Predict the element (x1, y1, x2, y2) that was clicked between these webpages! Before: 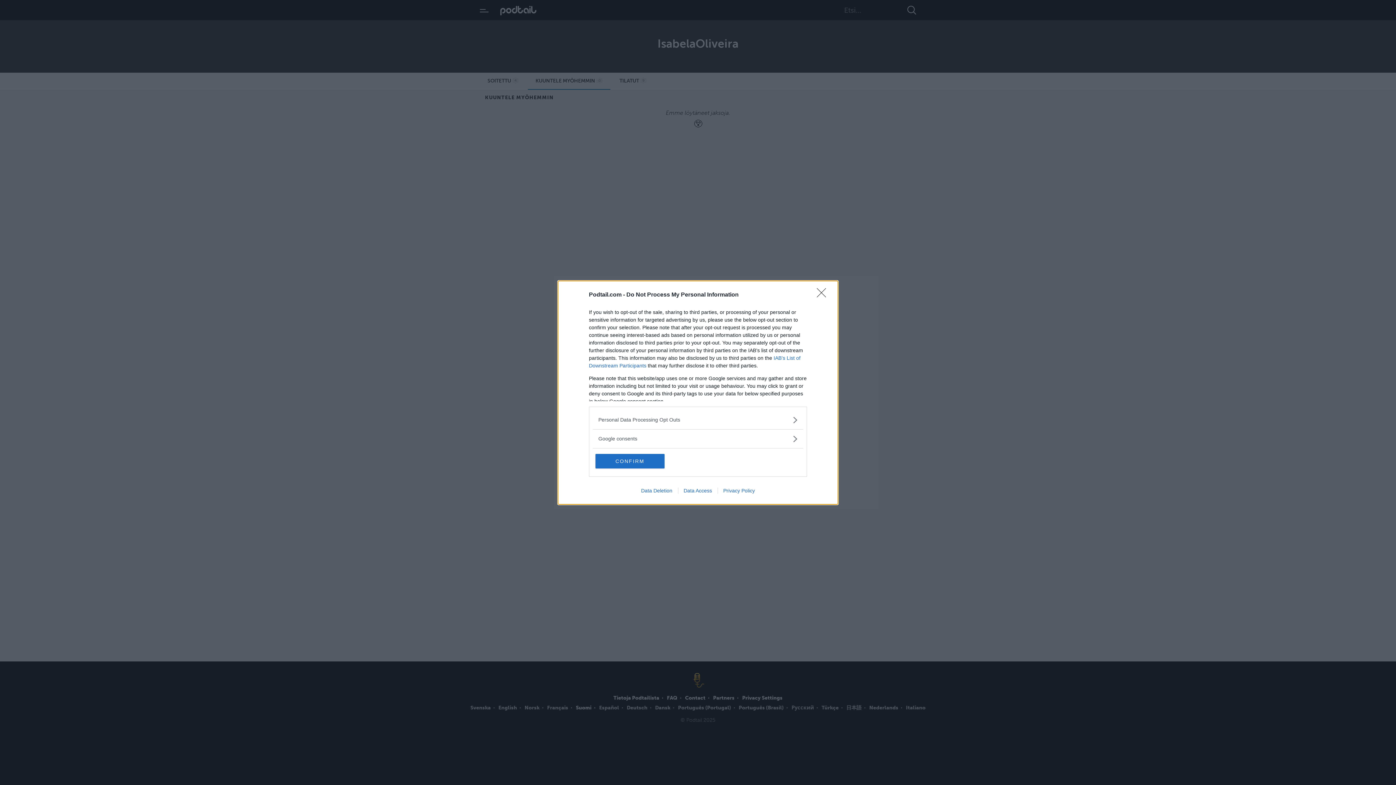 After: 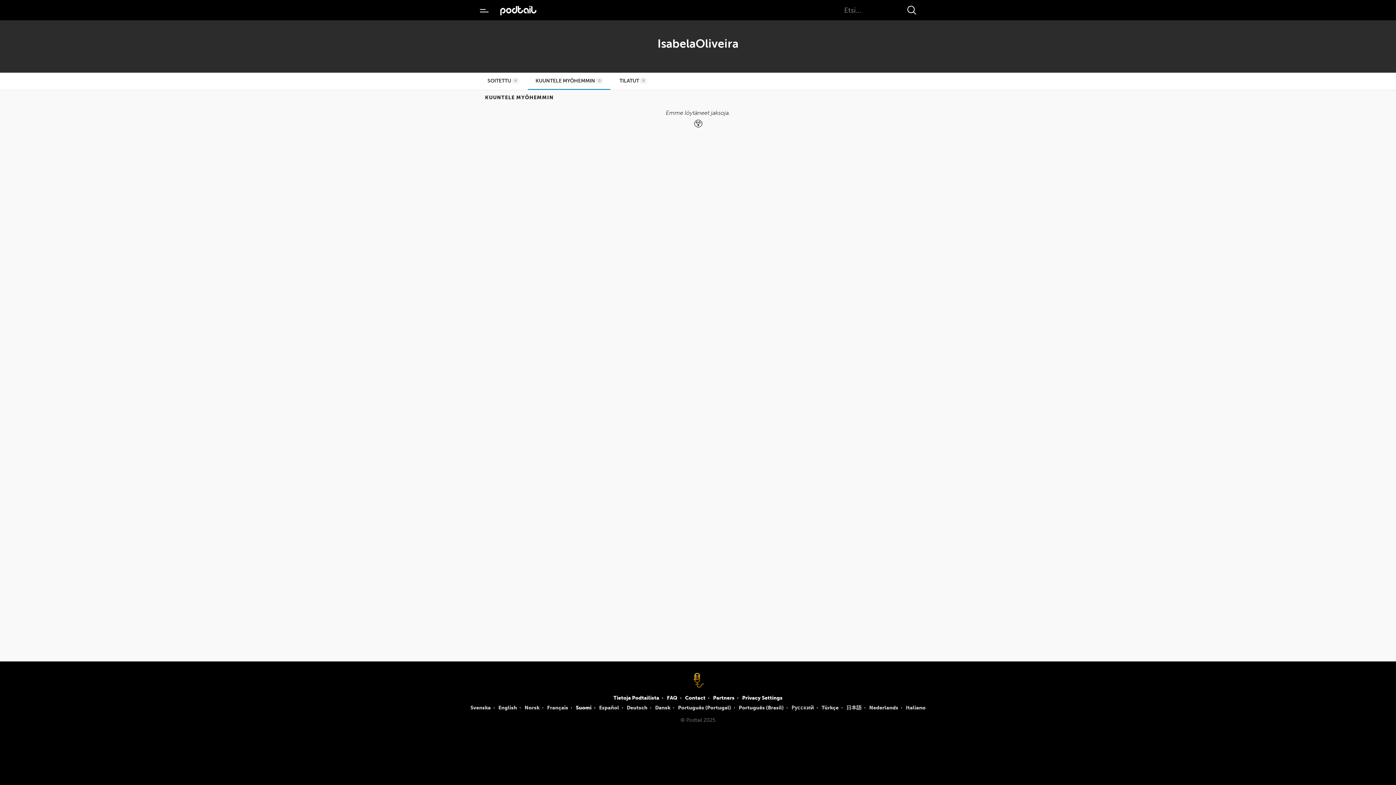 Action: bbox: (595, 454, 664, 468) label: CONFIRM